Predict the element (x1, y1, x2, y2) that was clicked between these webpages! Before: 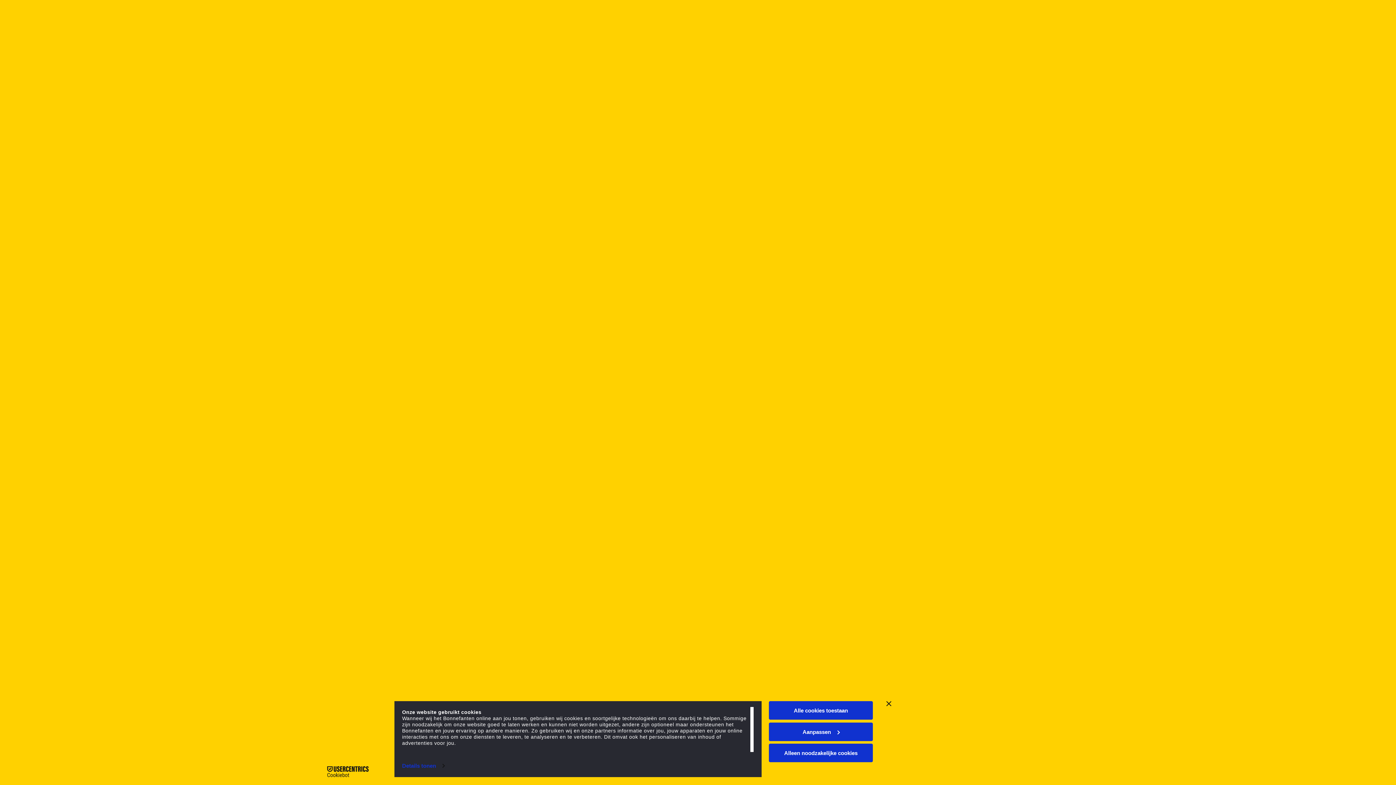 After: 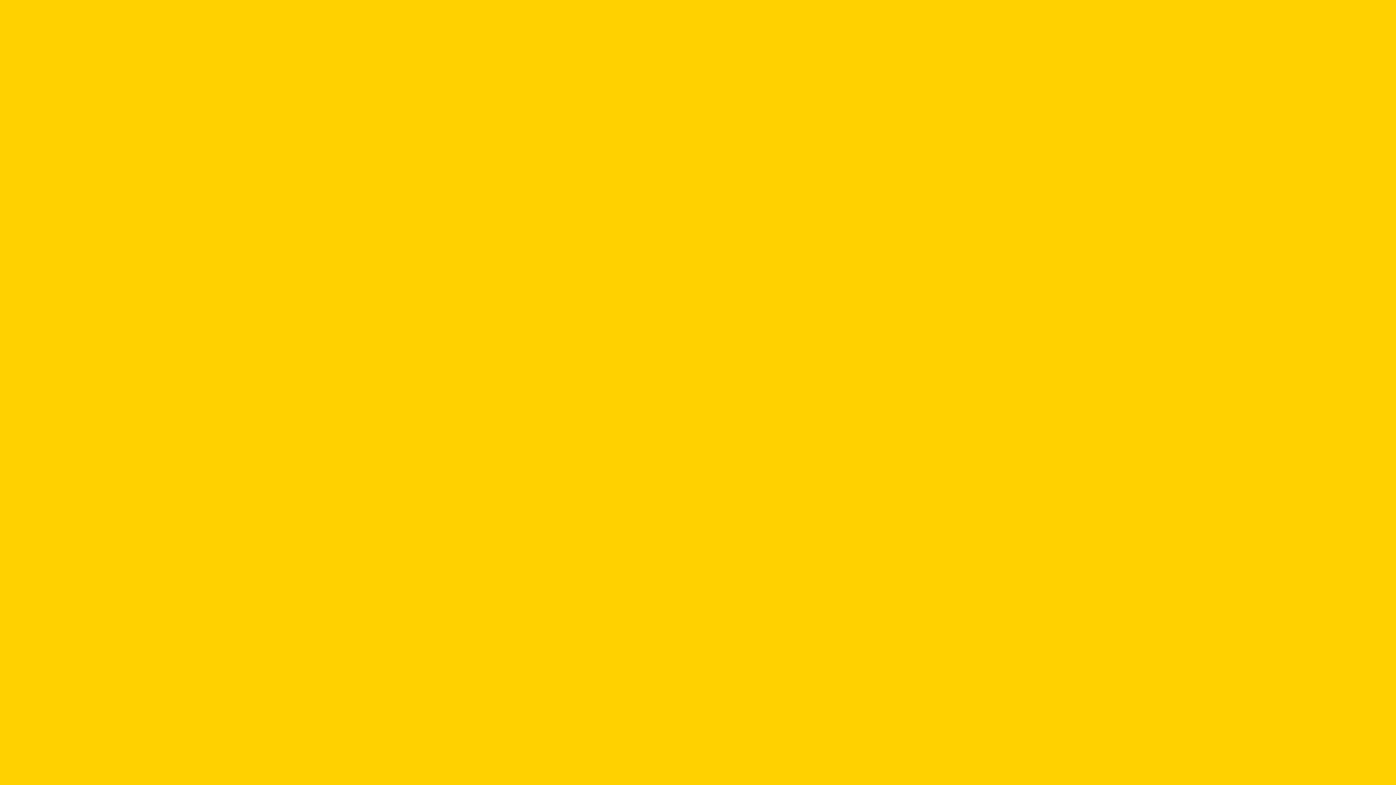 Action: bbox: (769, 701, 873, 720) label: Alle cookies toestaan